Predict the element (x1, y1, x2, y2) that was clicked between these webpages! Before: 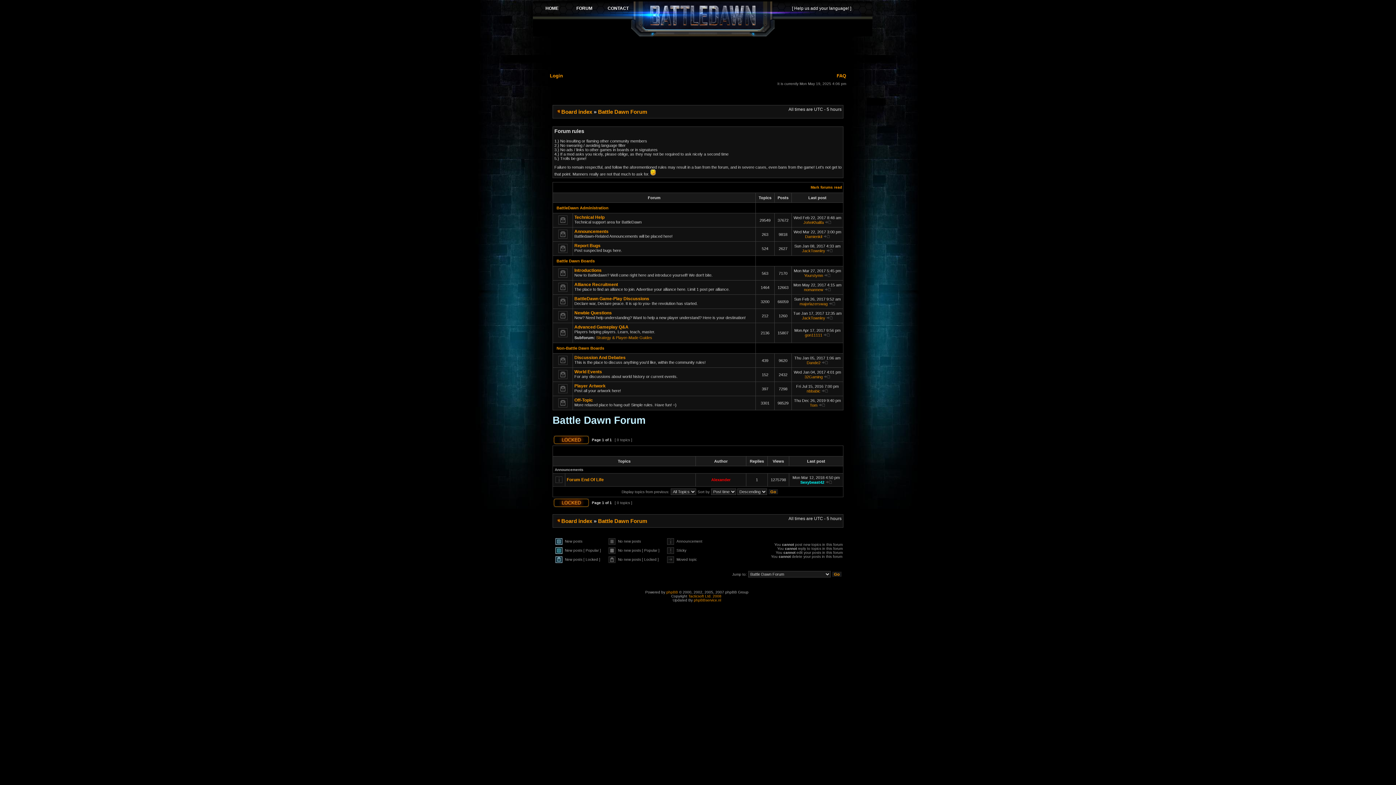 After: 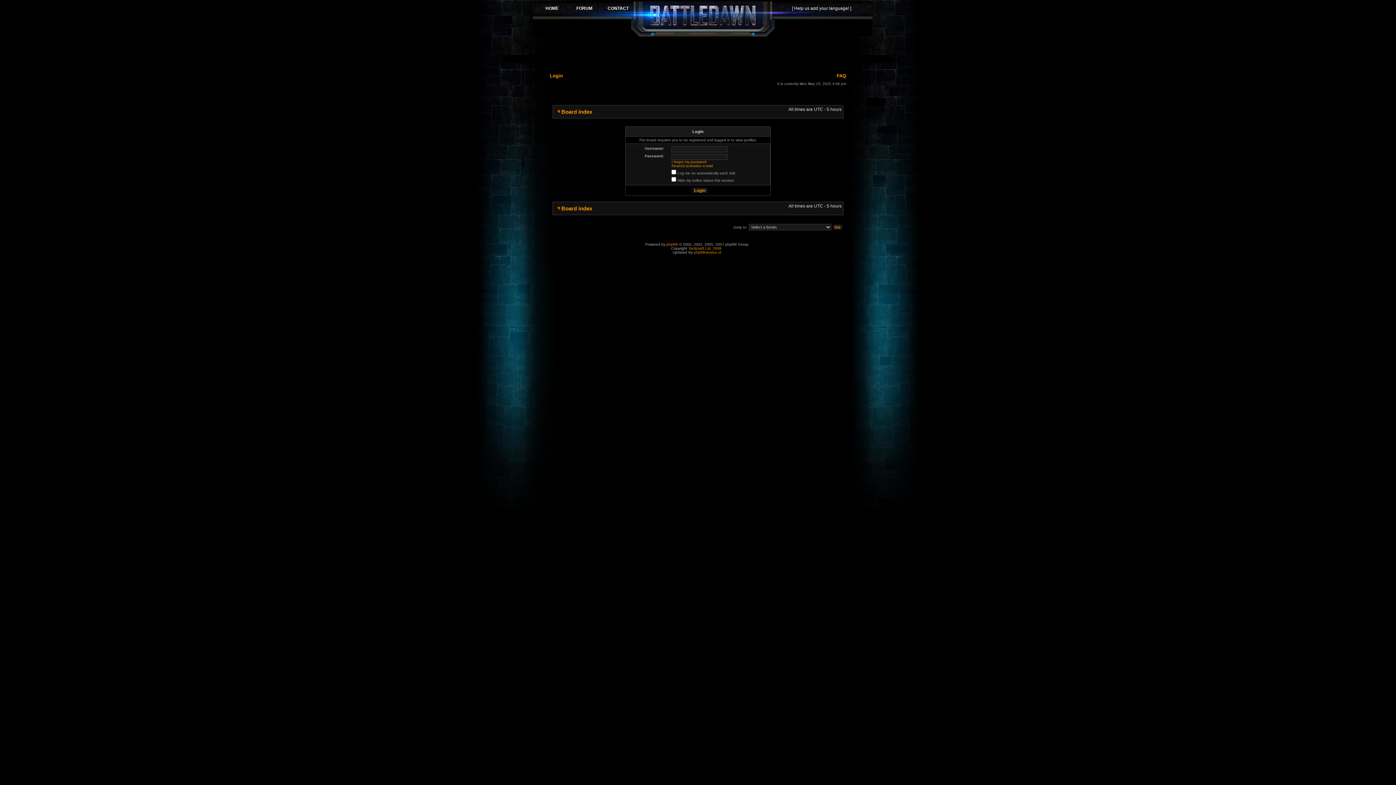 Action: label: 32Gaming bbox: (804, 374, 822, 379)